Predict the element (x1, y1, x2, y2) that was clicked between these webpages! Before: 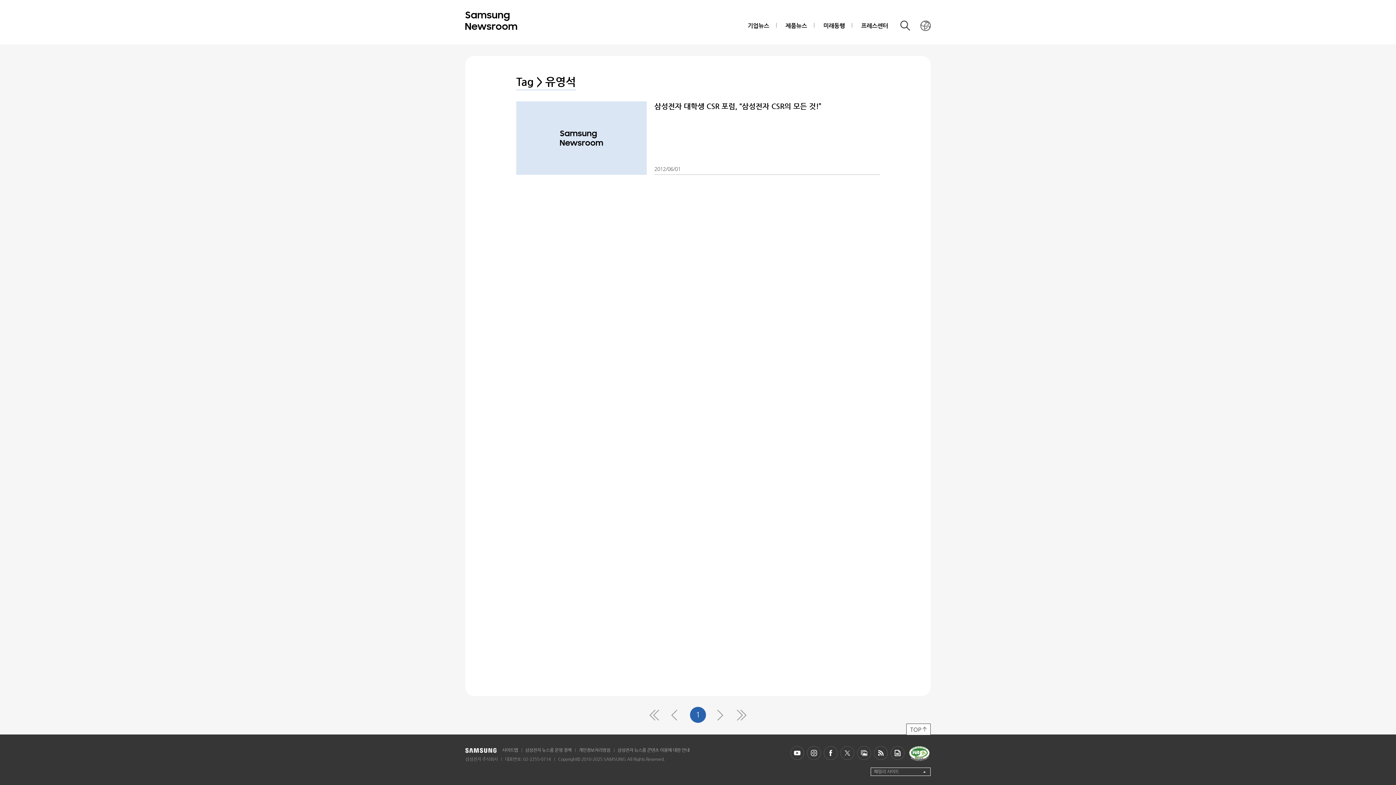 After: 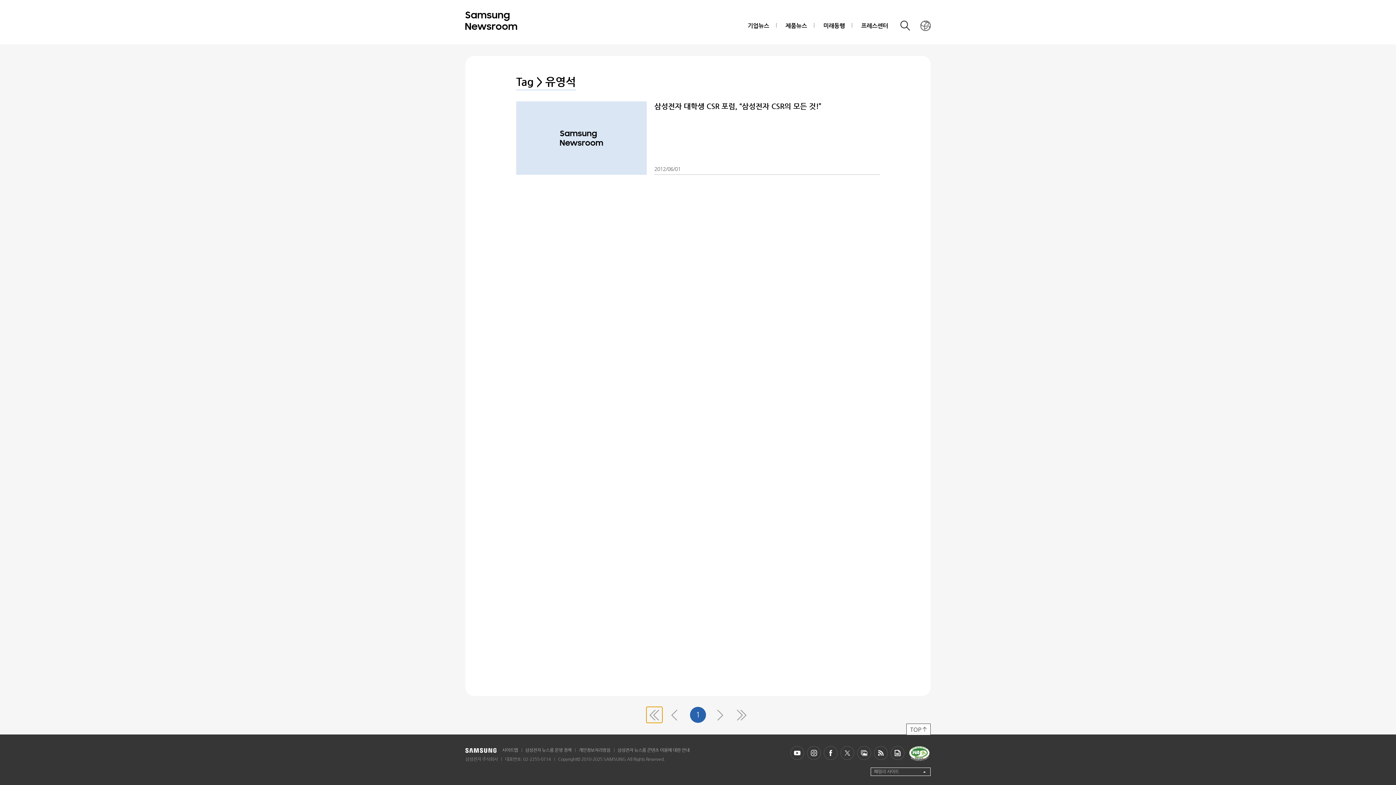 Action: bbox: (646, 707, 662, 723) label: 제일 첫 페이지